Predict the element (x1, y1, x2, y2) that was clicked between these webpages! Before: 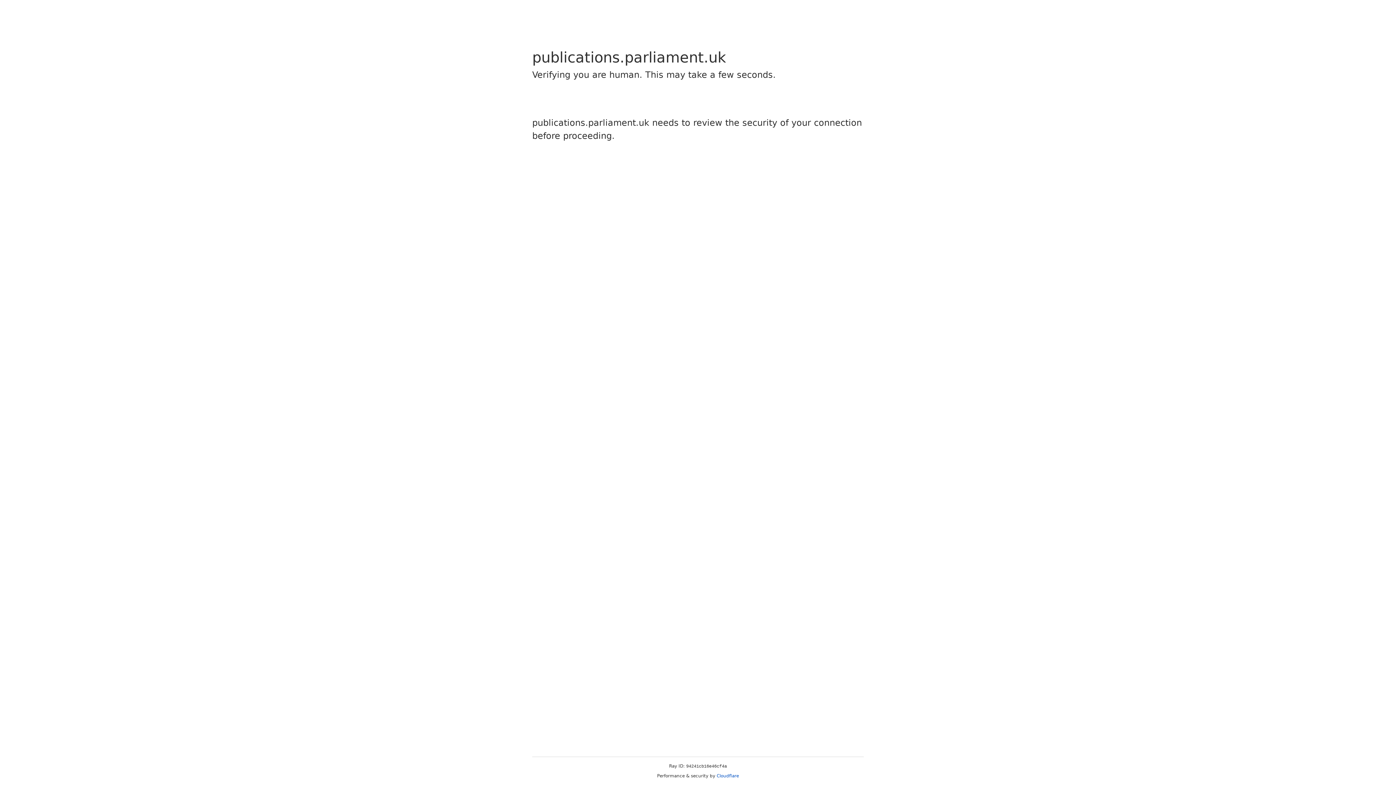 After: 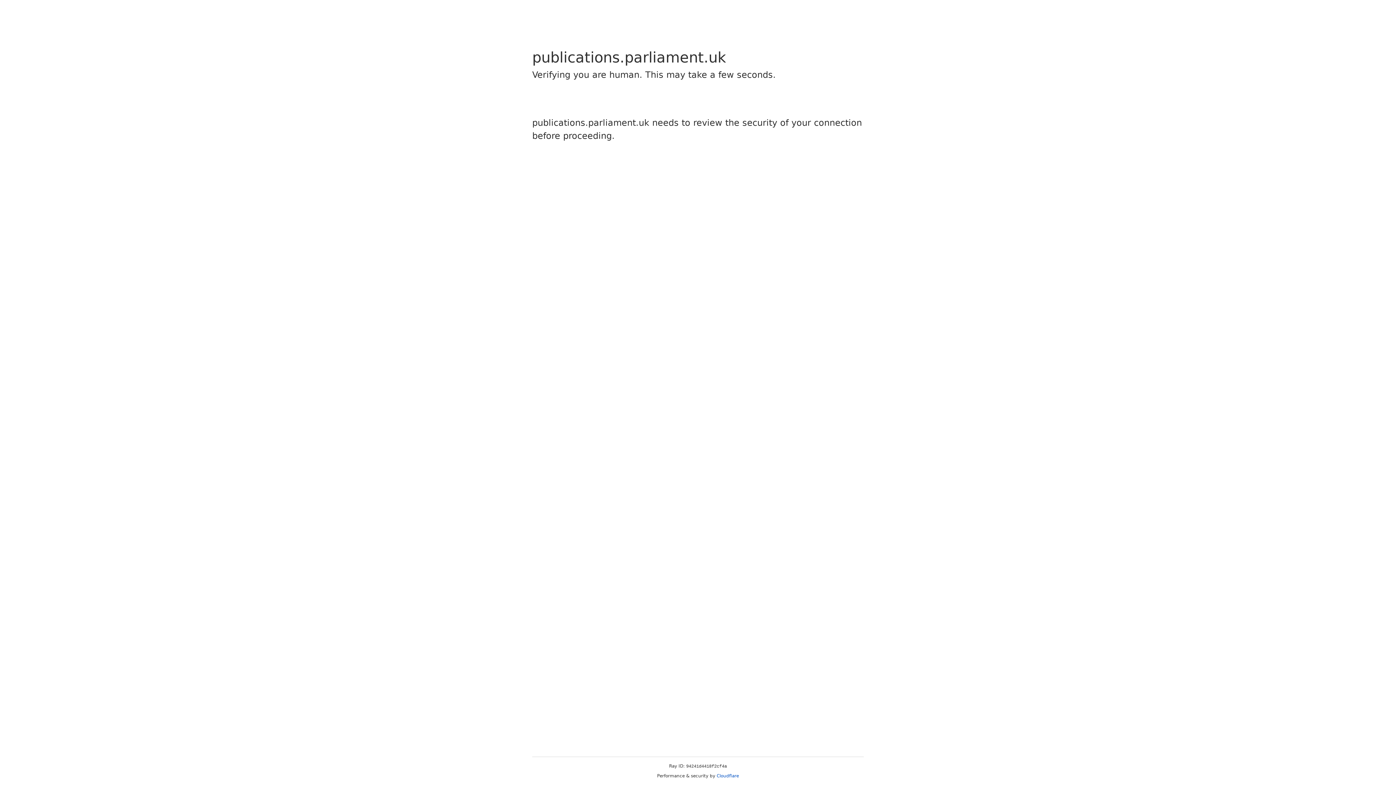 Action: bbox: (716, 773, 739, 778) label: Cloudflare